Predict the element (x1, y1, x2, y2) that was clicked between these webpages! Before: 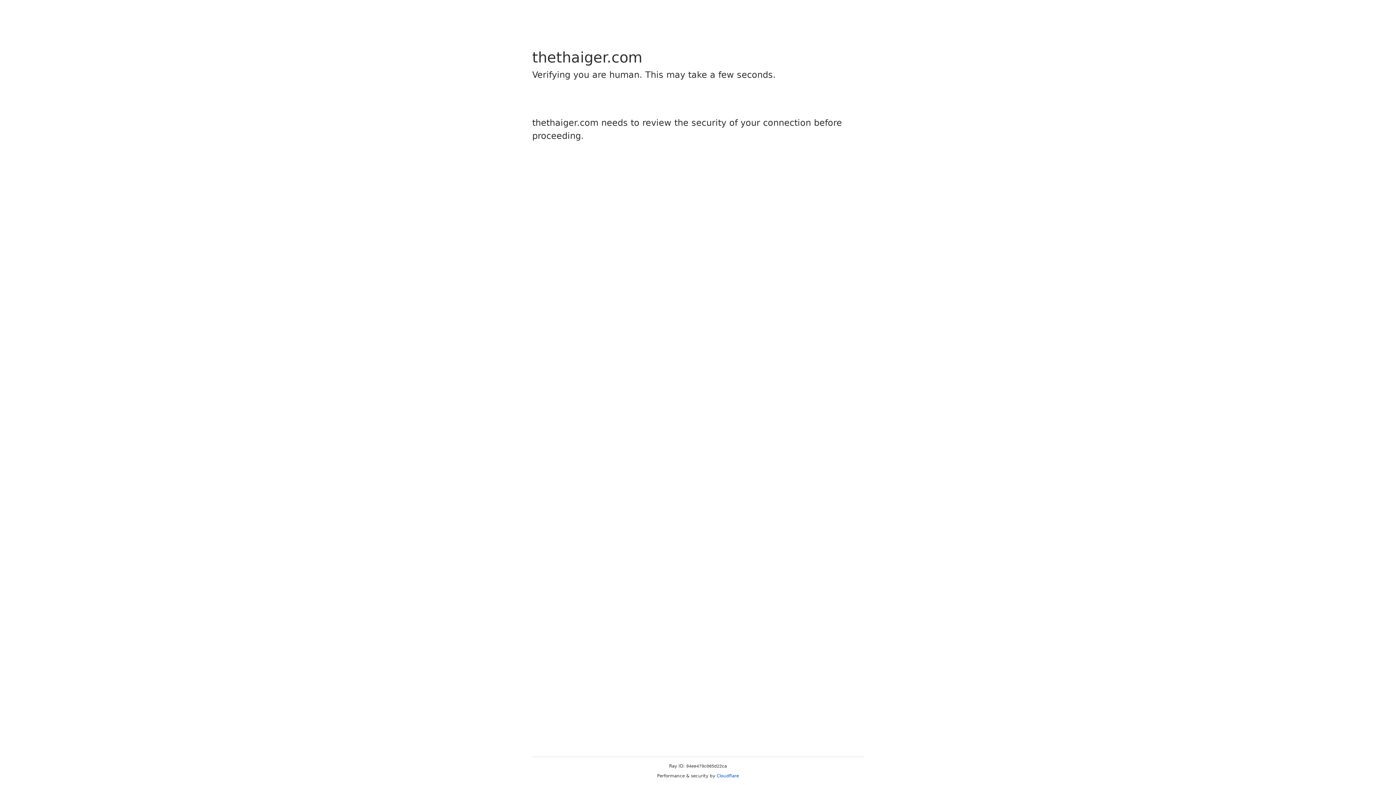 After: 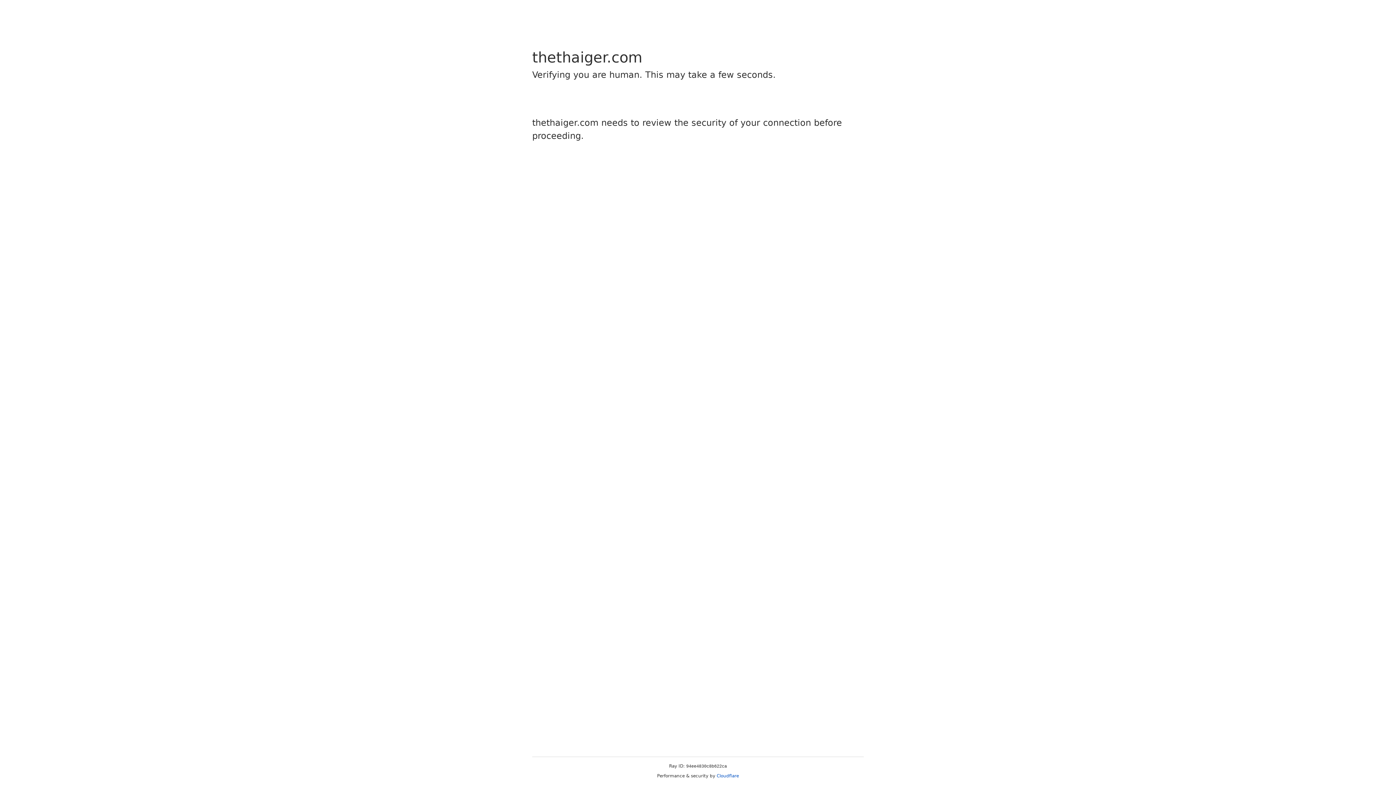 Action: label: Cloudflare bbox: (716, 773, 739, 778)